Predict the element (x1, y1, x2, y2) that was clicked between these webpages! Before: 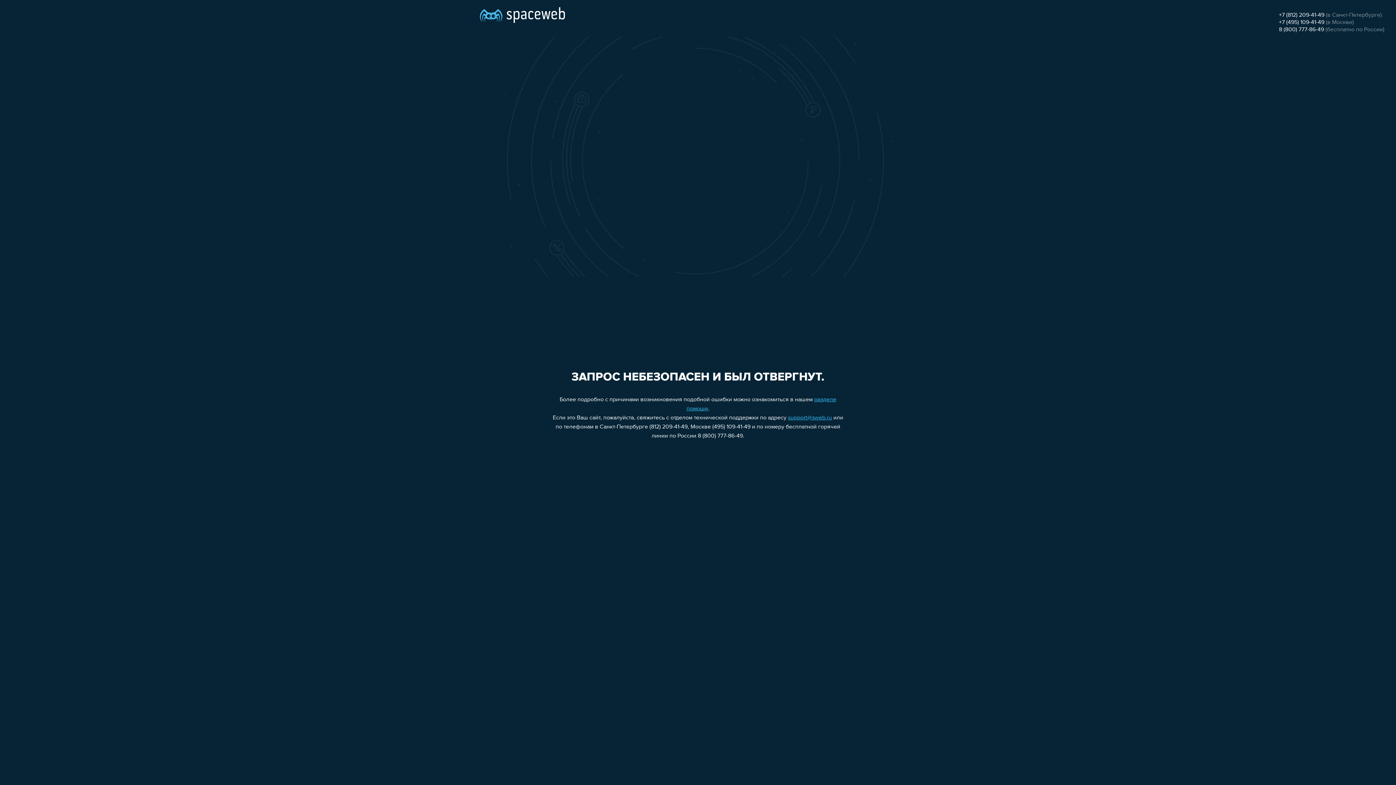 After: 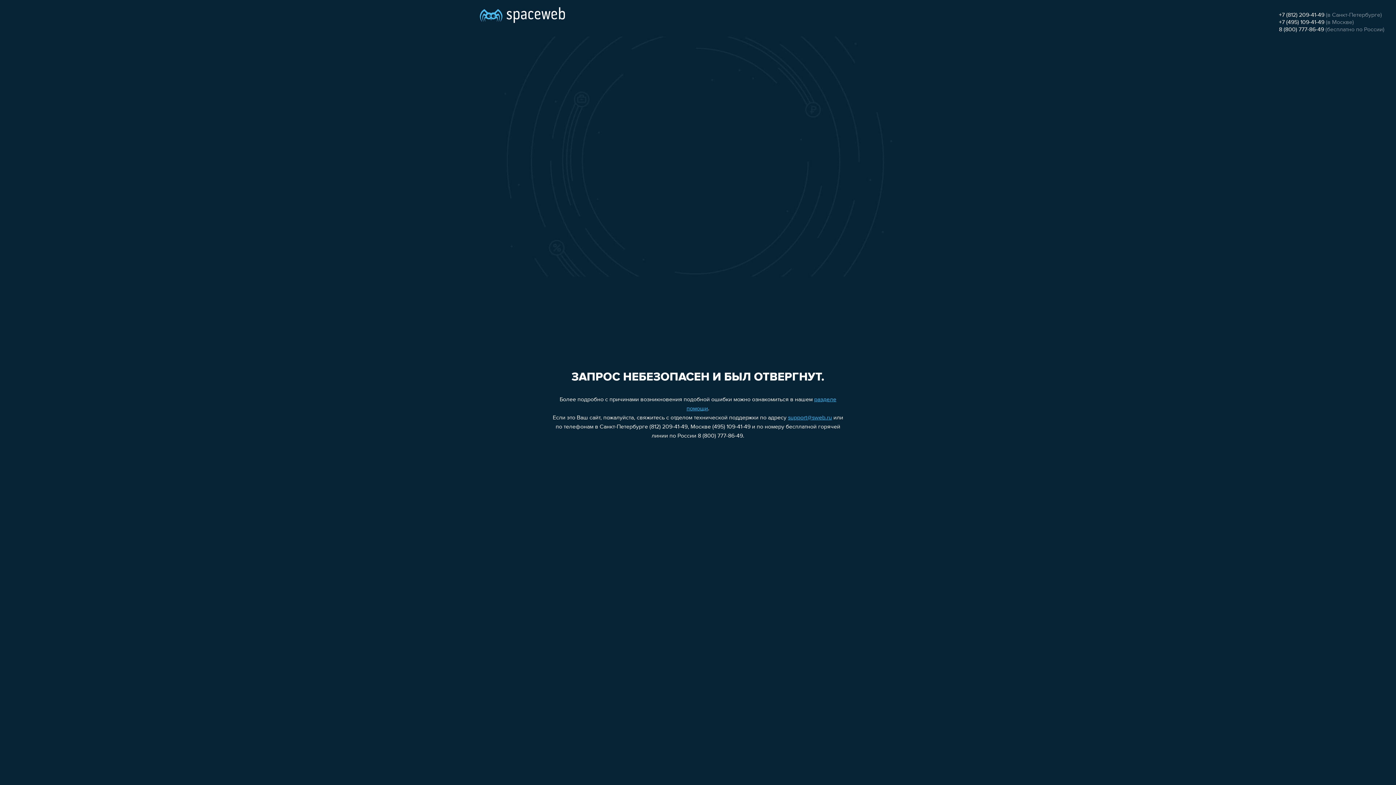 Action: label: support@sweb.ru bbox: (788, 415, 832, 421)